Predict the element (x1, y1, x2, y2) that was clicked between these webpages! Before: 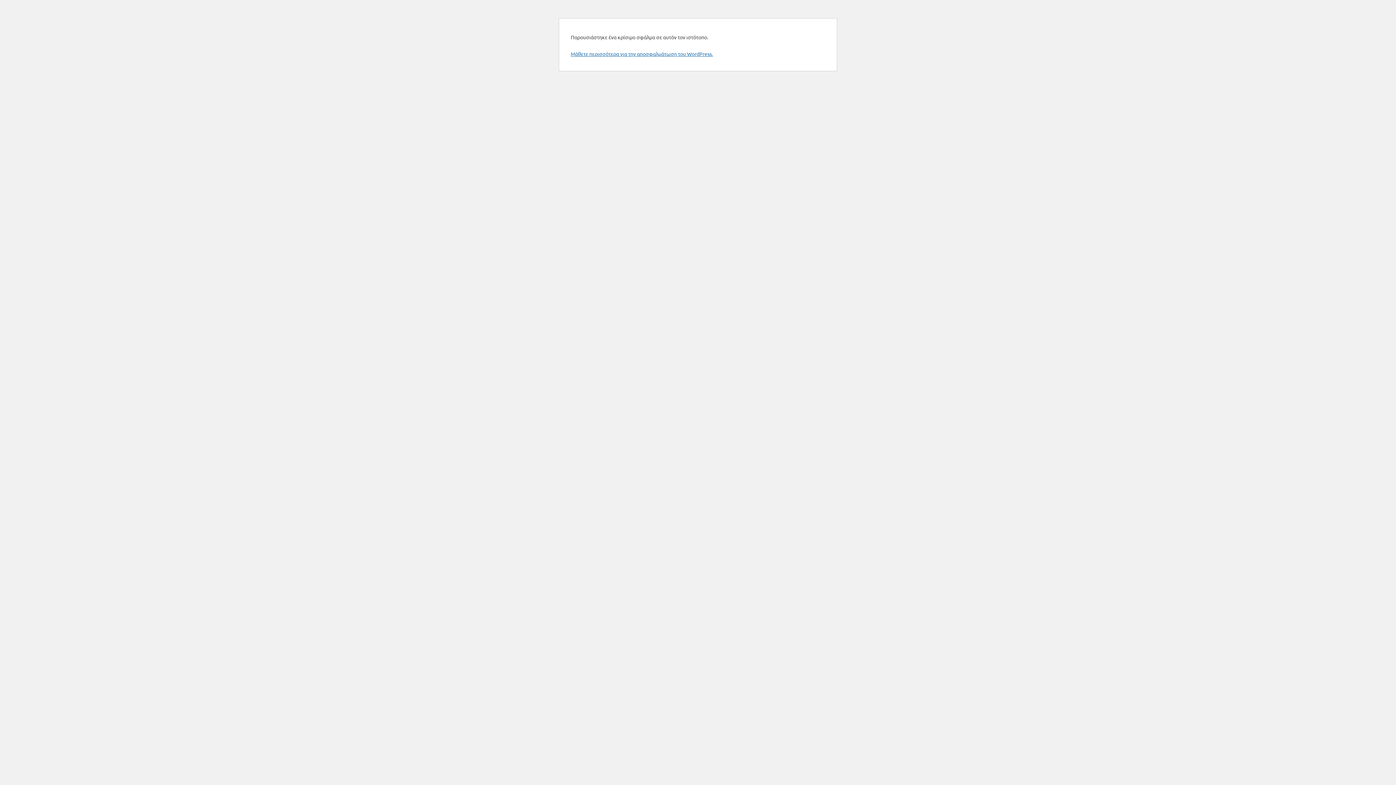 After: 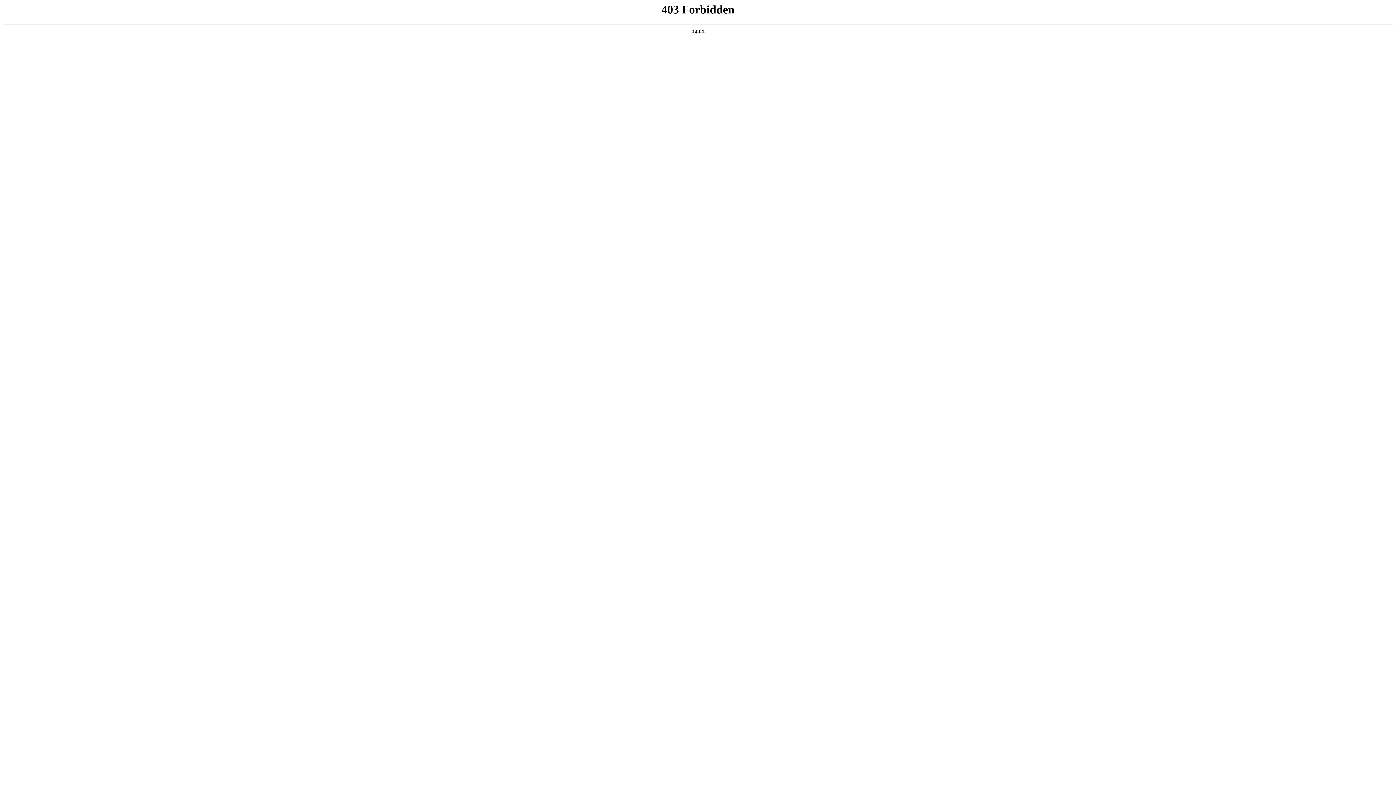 Action: bbox: (570, 50, 713, 57) label: Μάθετε περισσότερα για την αποσφαλμάτωση του WordPress.